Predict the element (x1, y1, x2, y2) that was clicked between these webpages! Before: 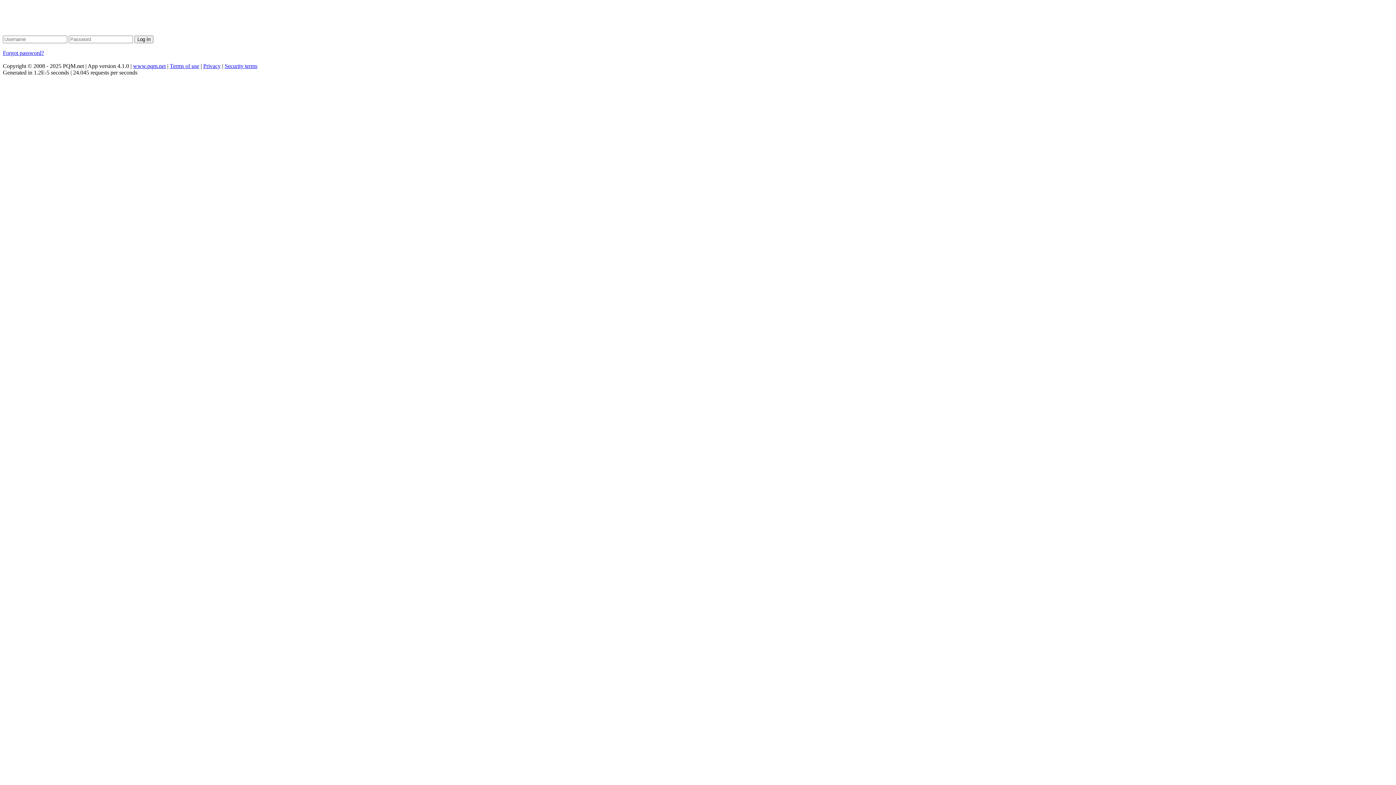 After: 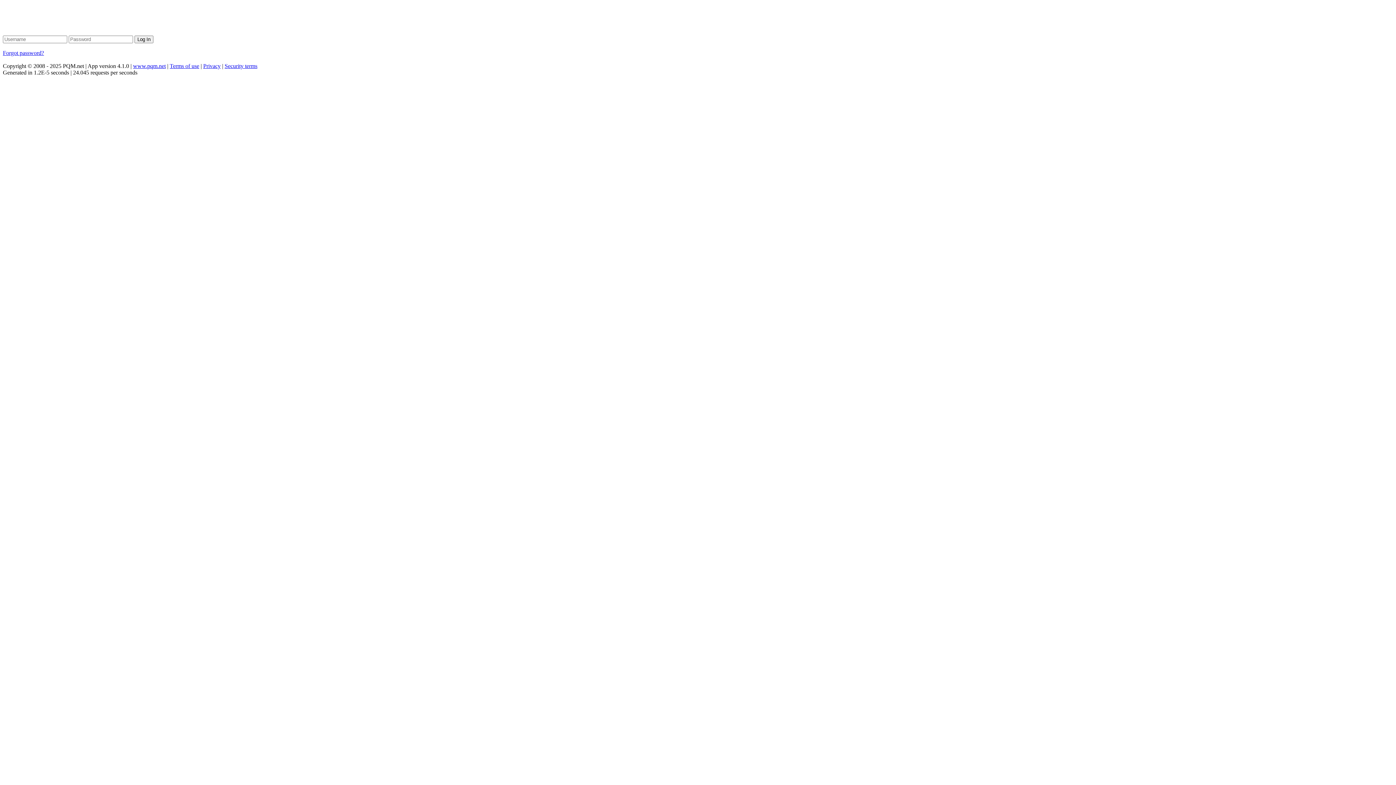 Action: label: Terms of use bbox: (169, 62, 199, 69)